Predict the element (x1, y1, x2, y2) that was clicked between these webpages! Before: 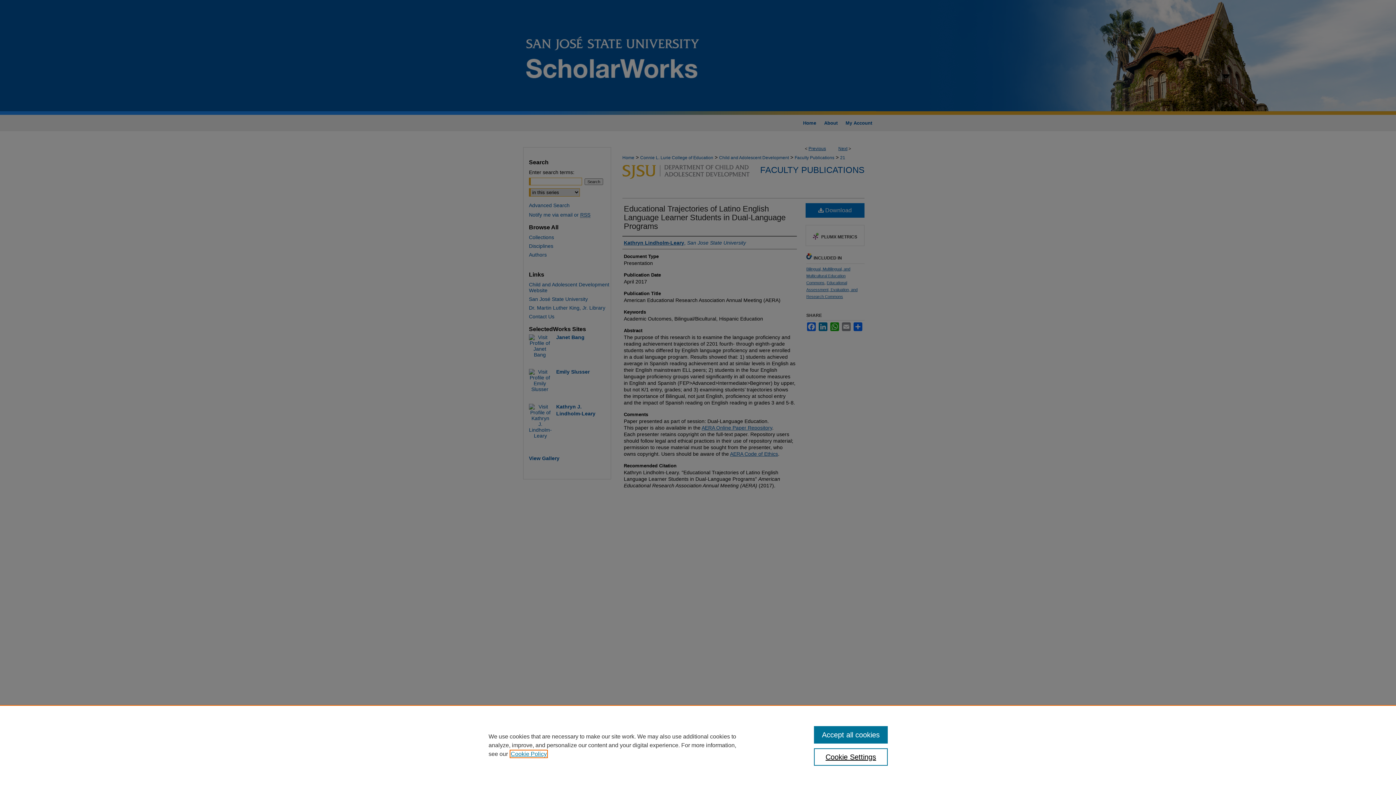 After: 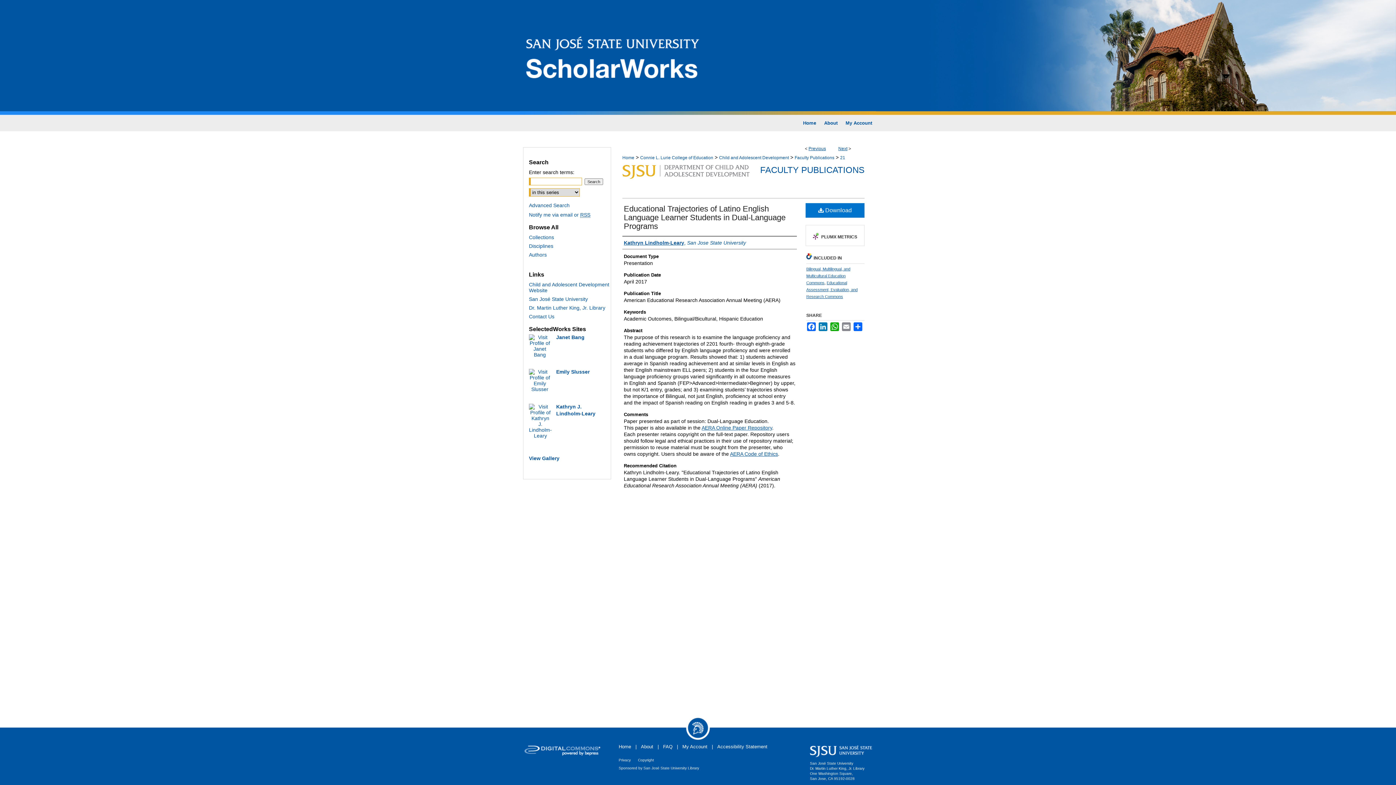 Action: bbox: (814, 726, 887, 744) label: Accept all cookies